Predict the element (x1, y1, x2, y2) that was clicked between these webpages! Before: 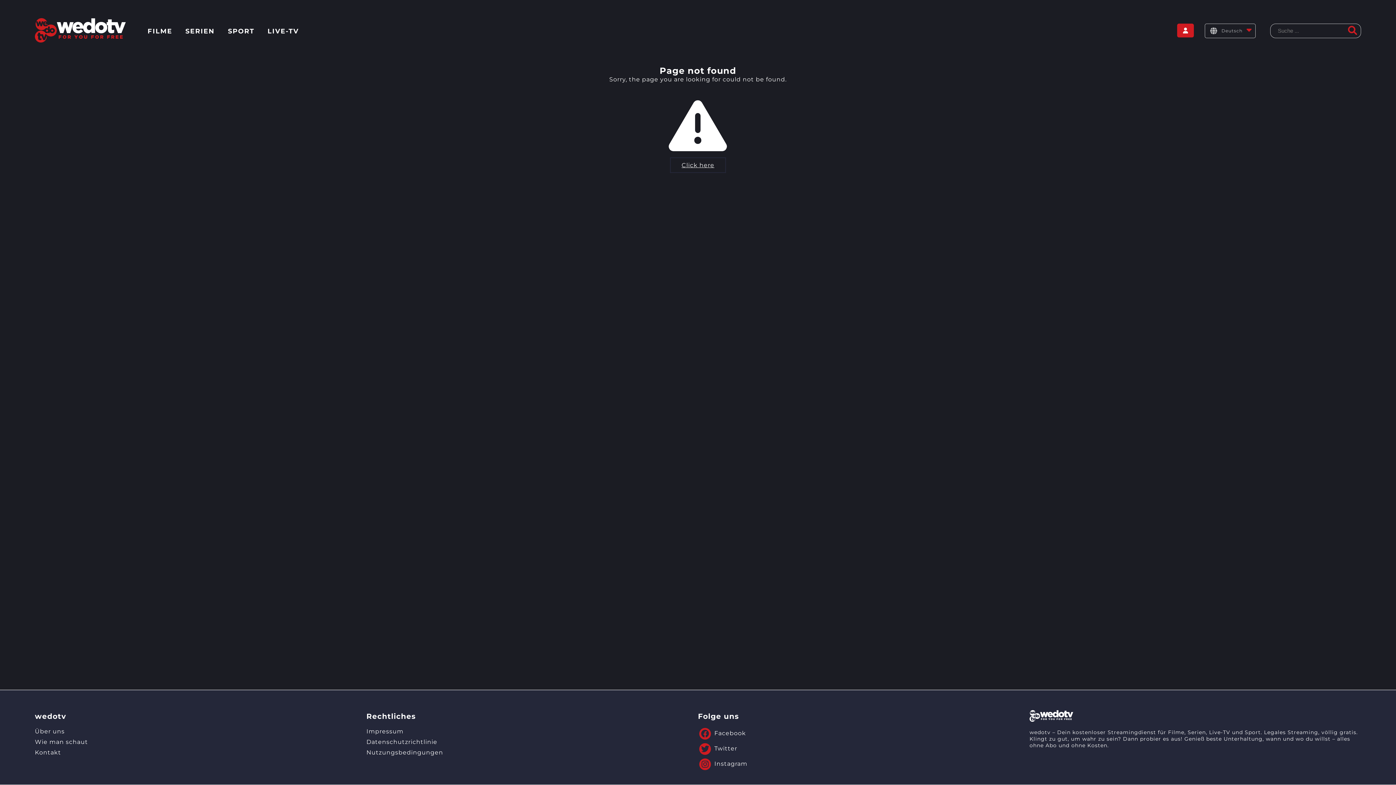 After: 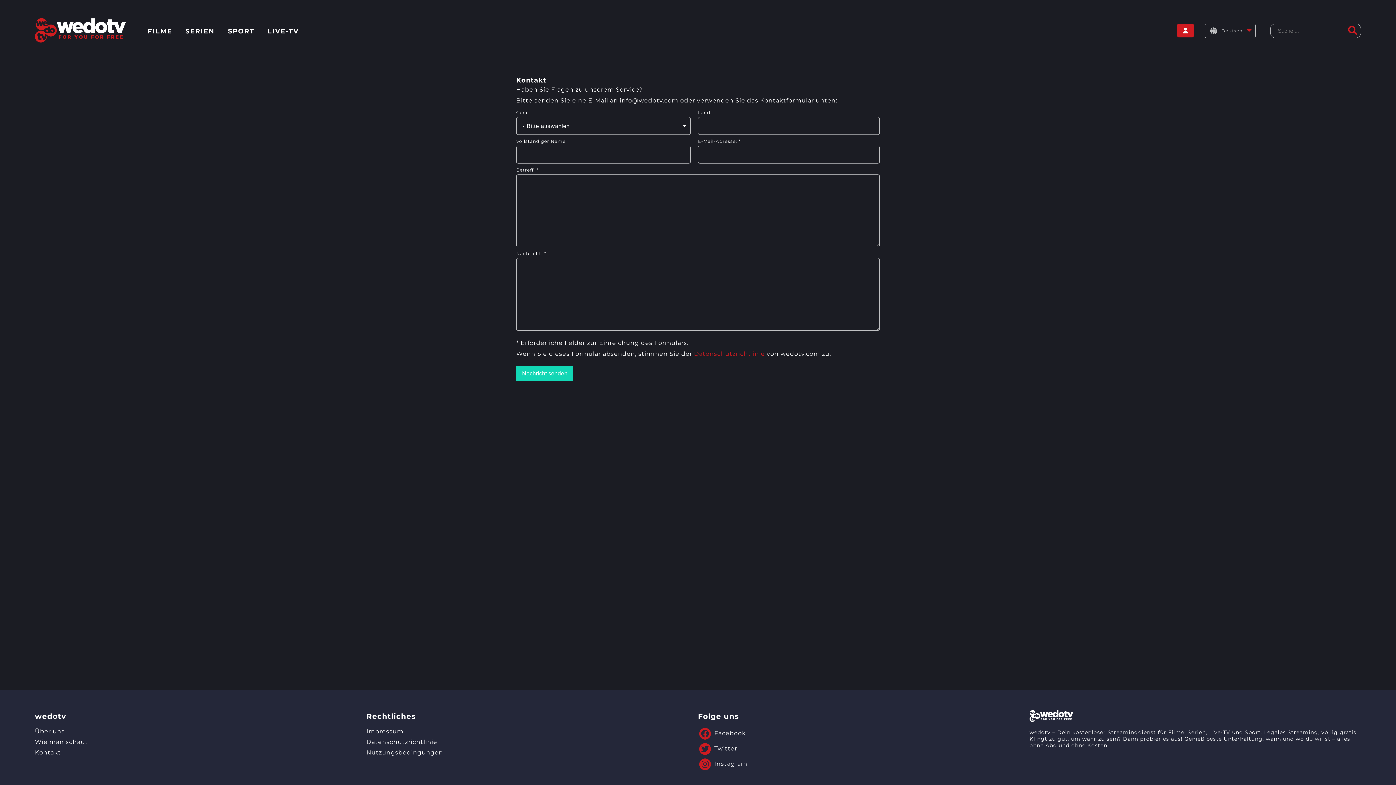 Action: label: Kontakt bbox: (34, 749, 61, 756)